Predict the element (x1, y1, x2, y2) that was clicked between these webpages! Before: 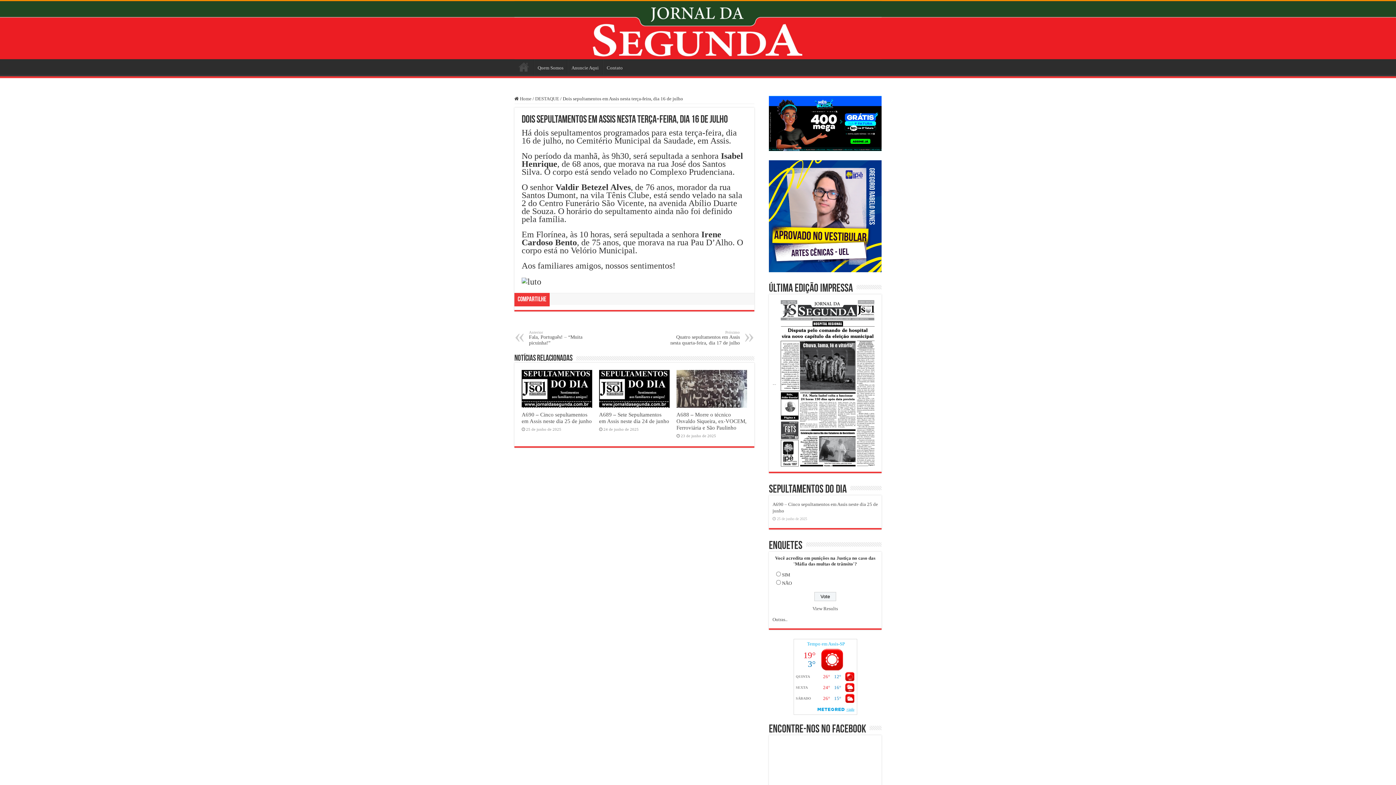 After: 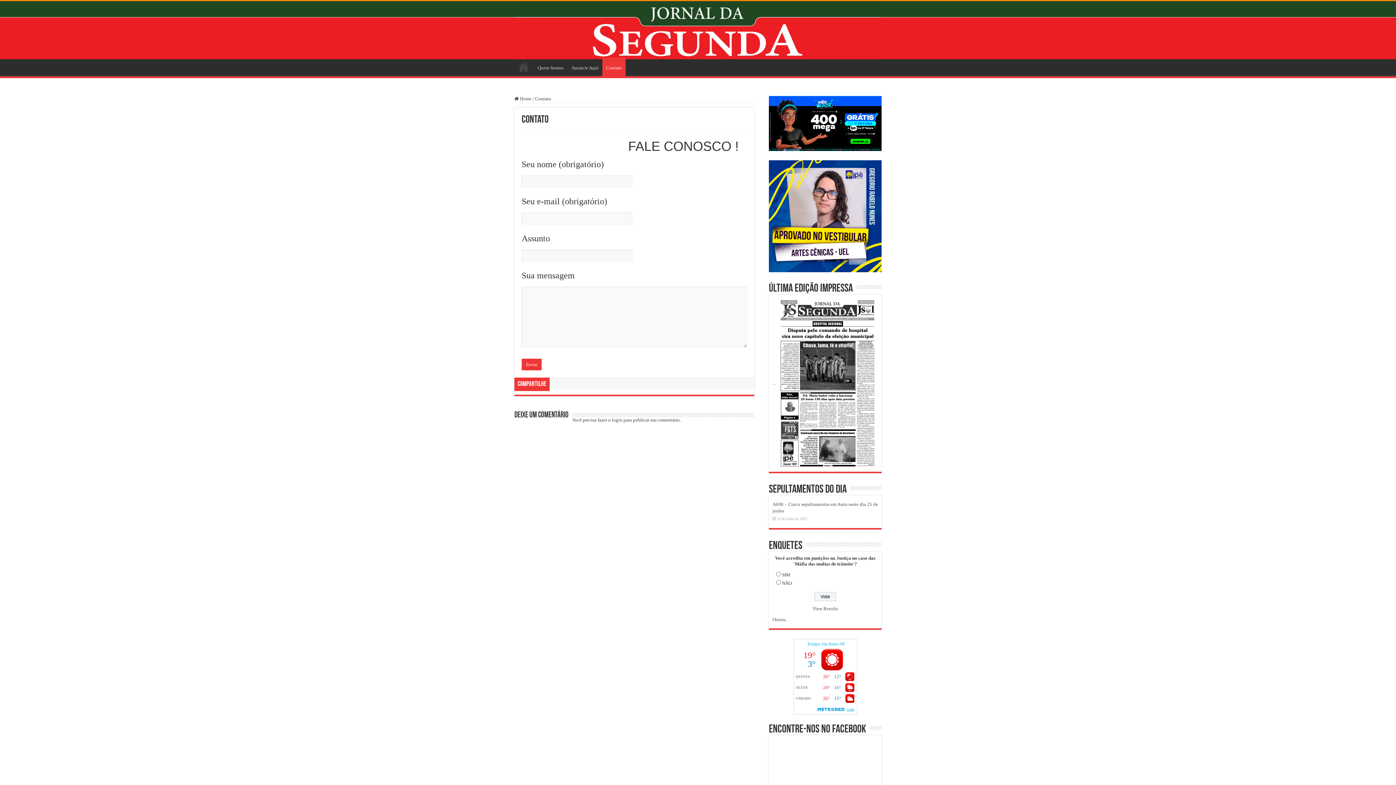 Action: bbox: (602, 59, 626, 74) label: Contato